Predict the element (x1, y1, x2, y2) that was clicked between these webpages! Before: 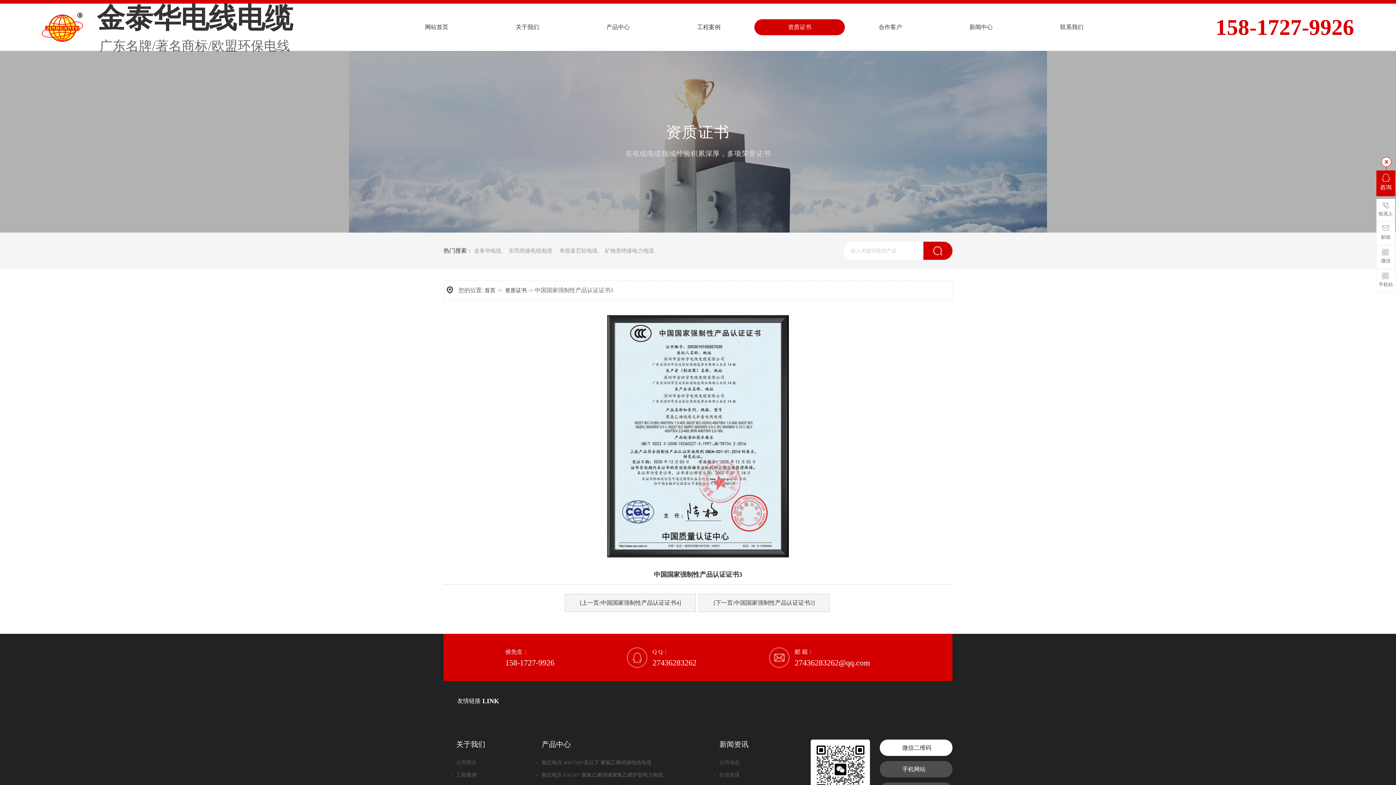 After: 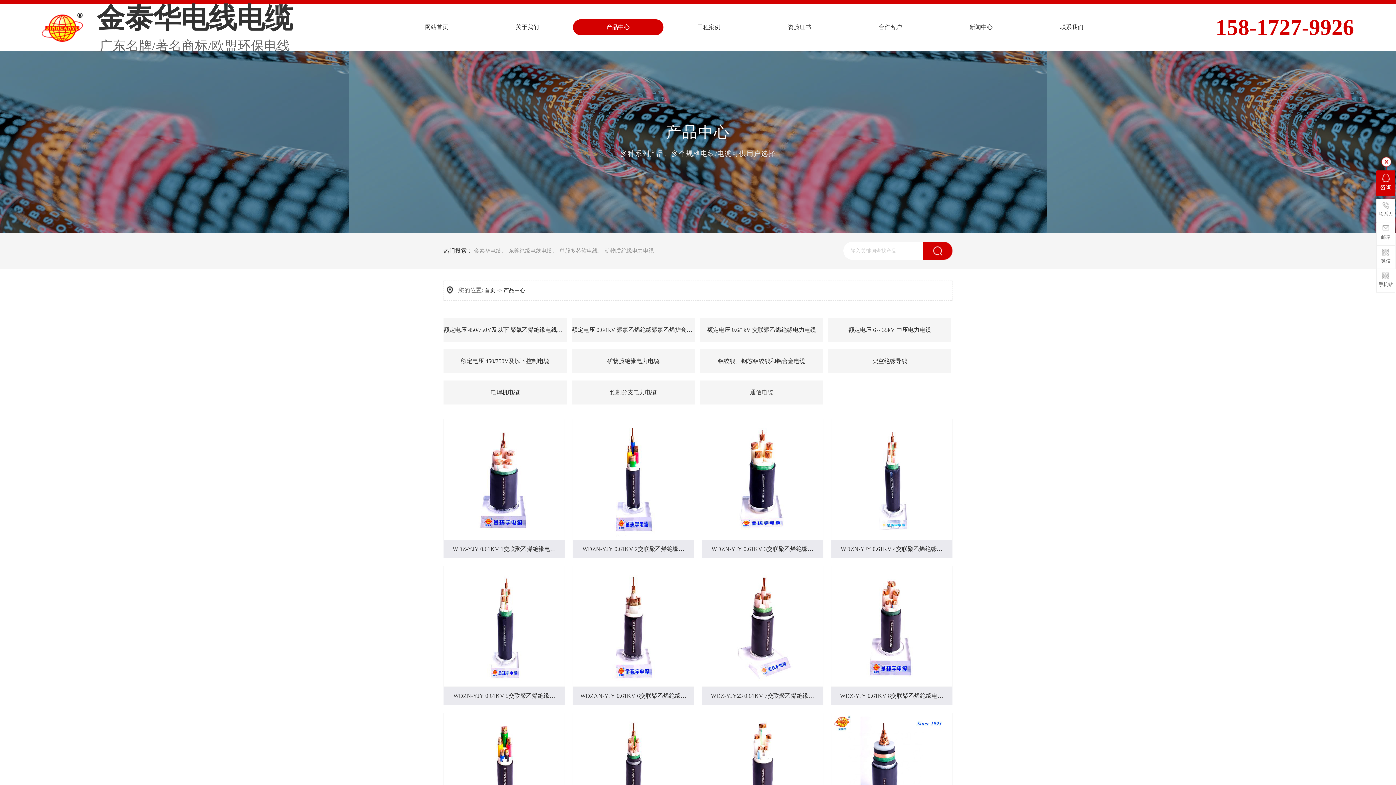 Action: bbox: (559, 248, 597, 253) label: 单股多芯软电线